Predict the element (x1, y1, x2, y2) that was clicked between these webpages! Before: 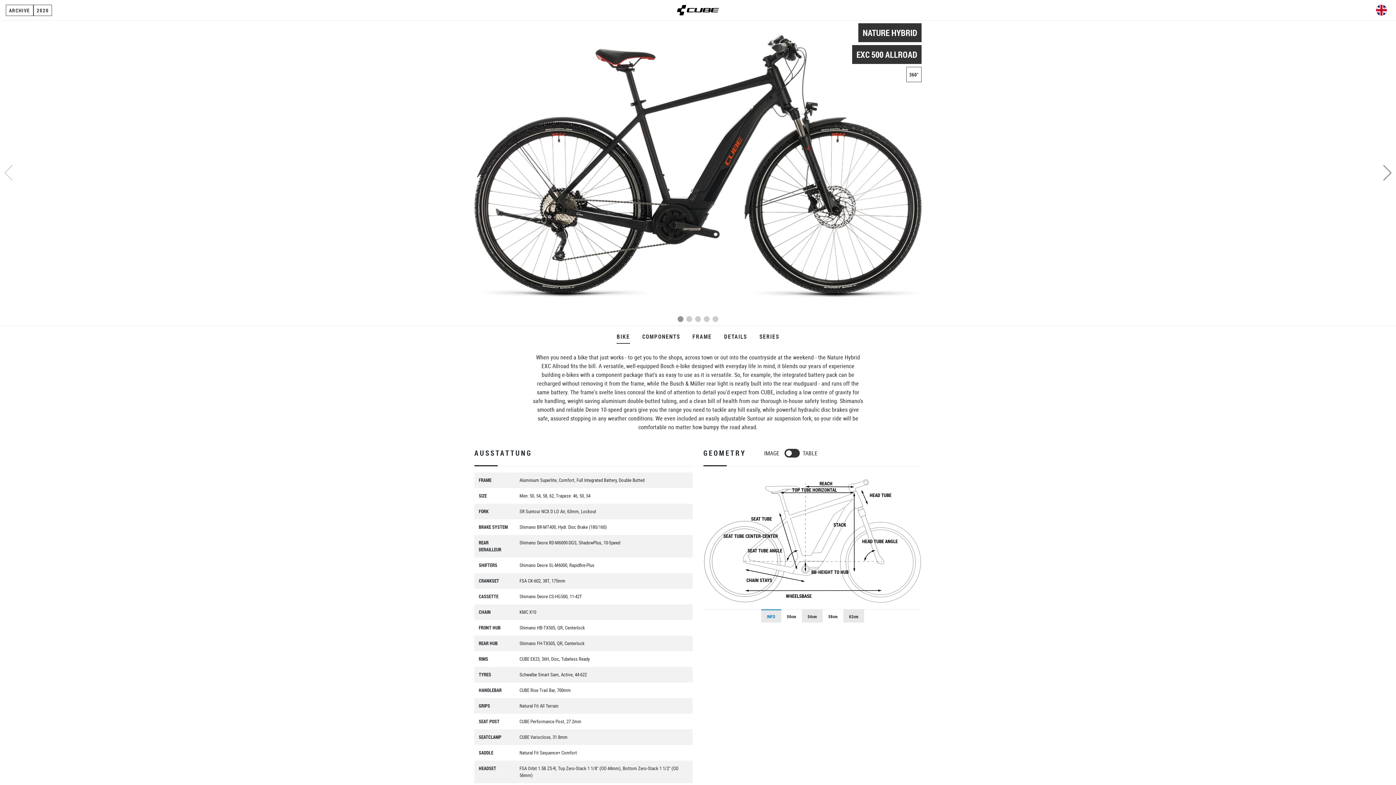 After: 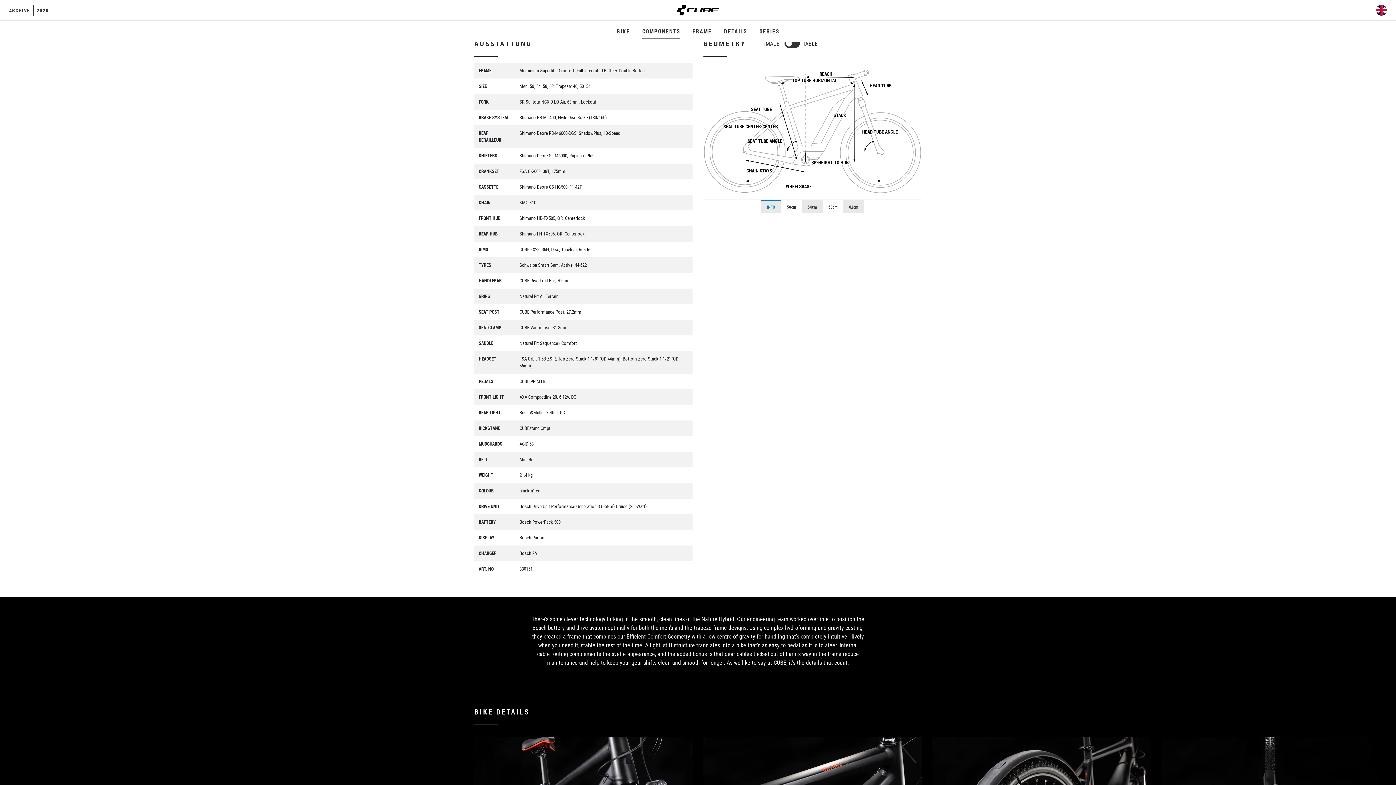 Action: bbox: (642, 329, 680, 344) label: COMPONENTS